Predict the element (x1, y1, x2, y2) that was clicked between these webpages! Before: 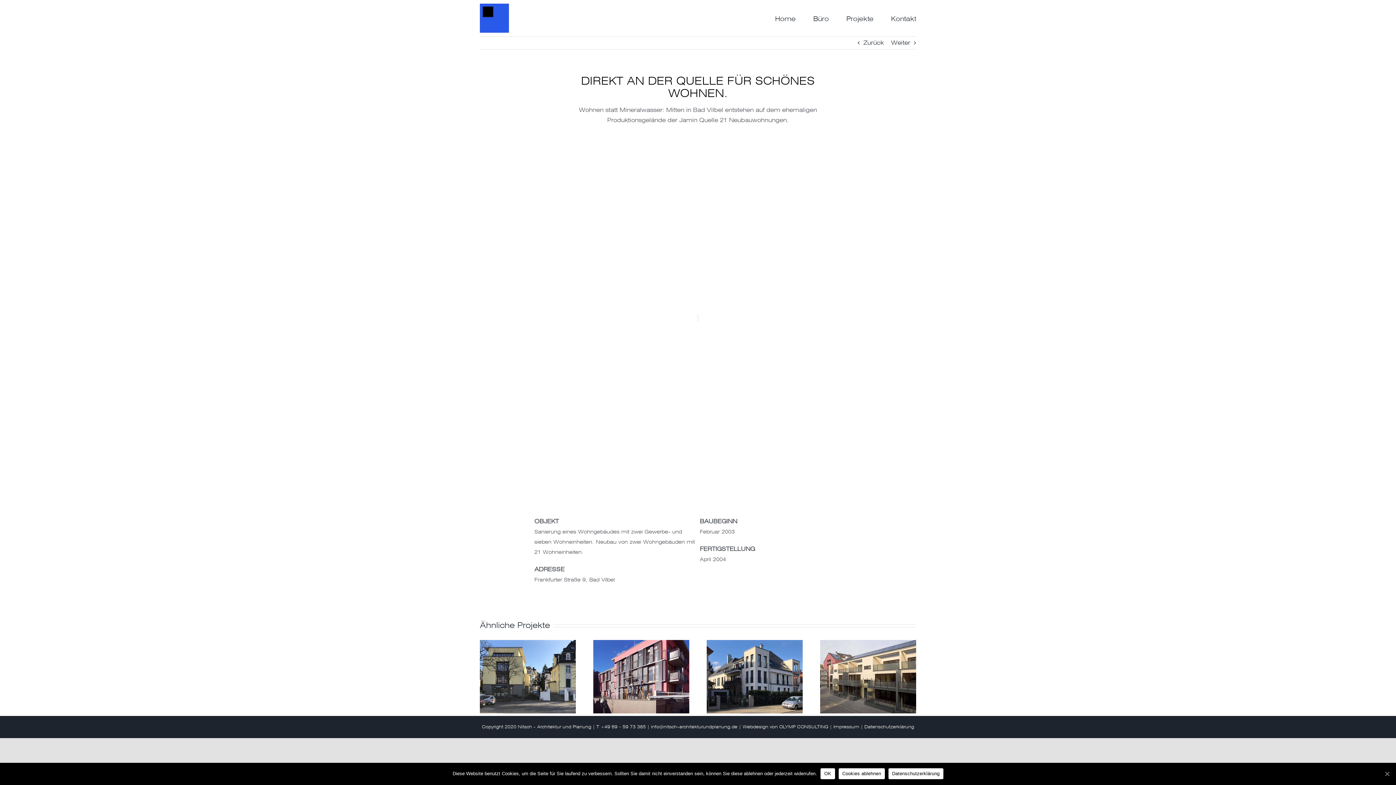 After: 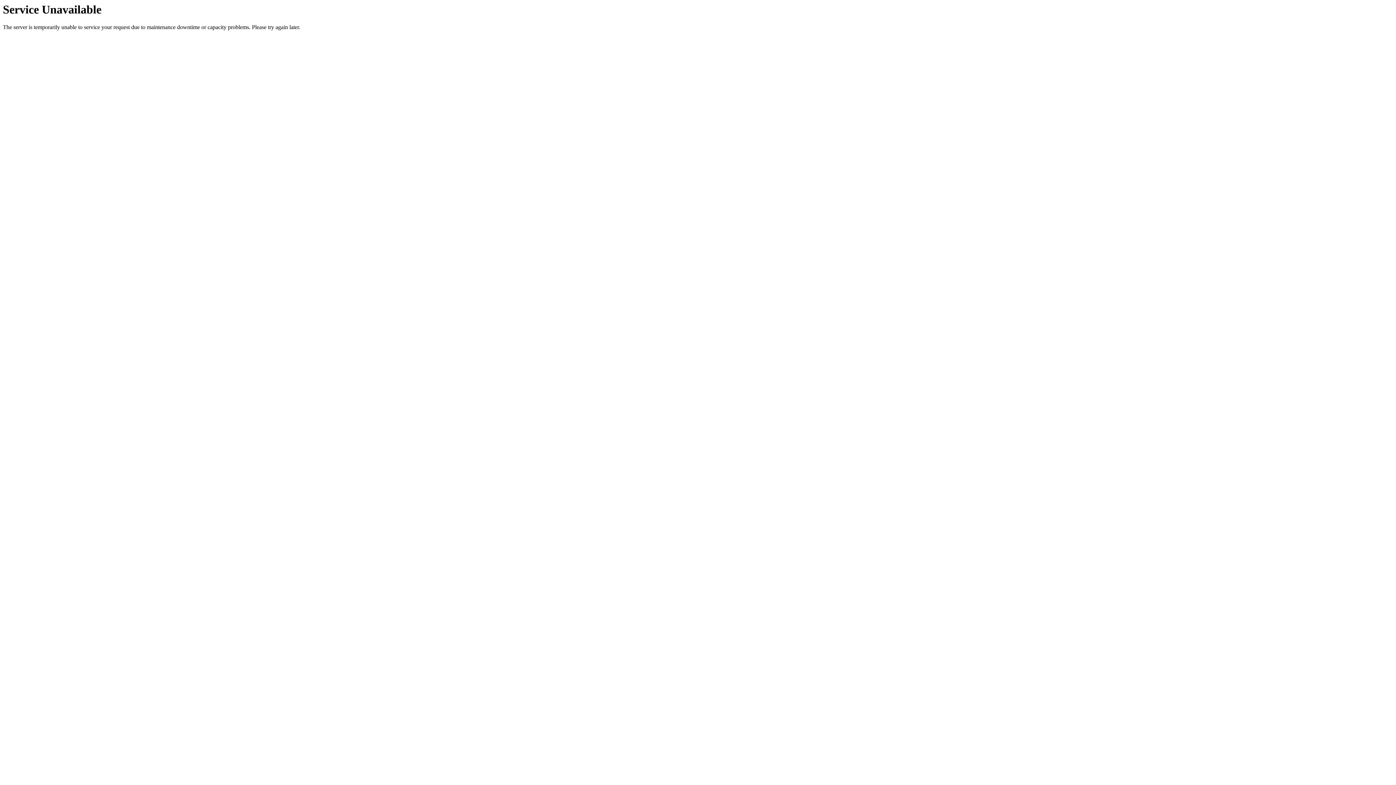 Action: bbox: (891, 0, 916, 36) label: Kontakt